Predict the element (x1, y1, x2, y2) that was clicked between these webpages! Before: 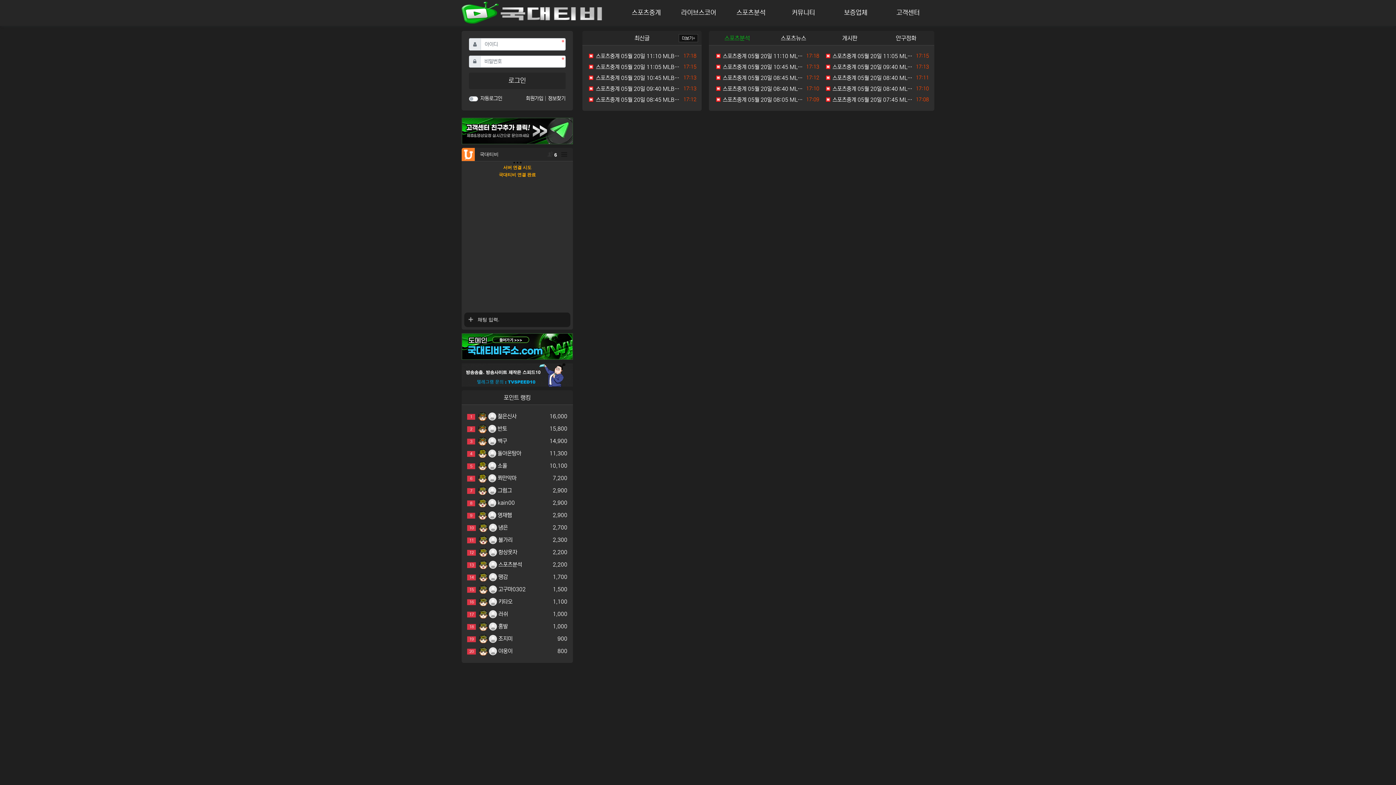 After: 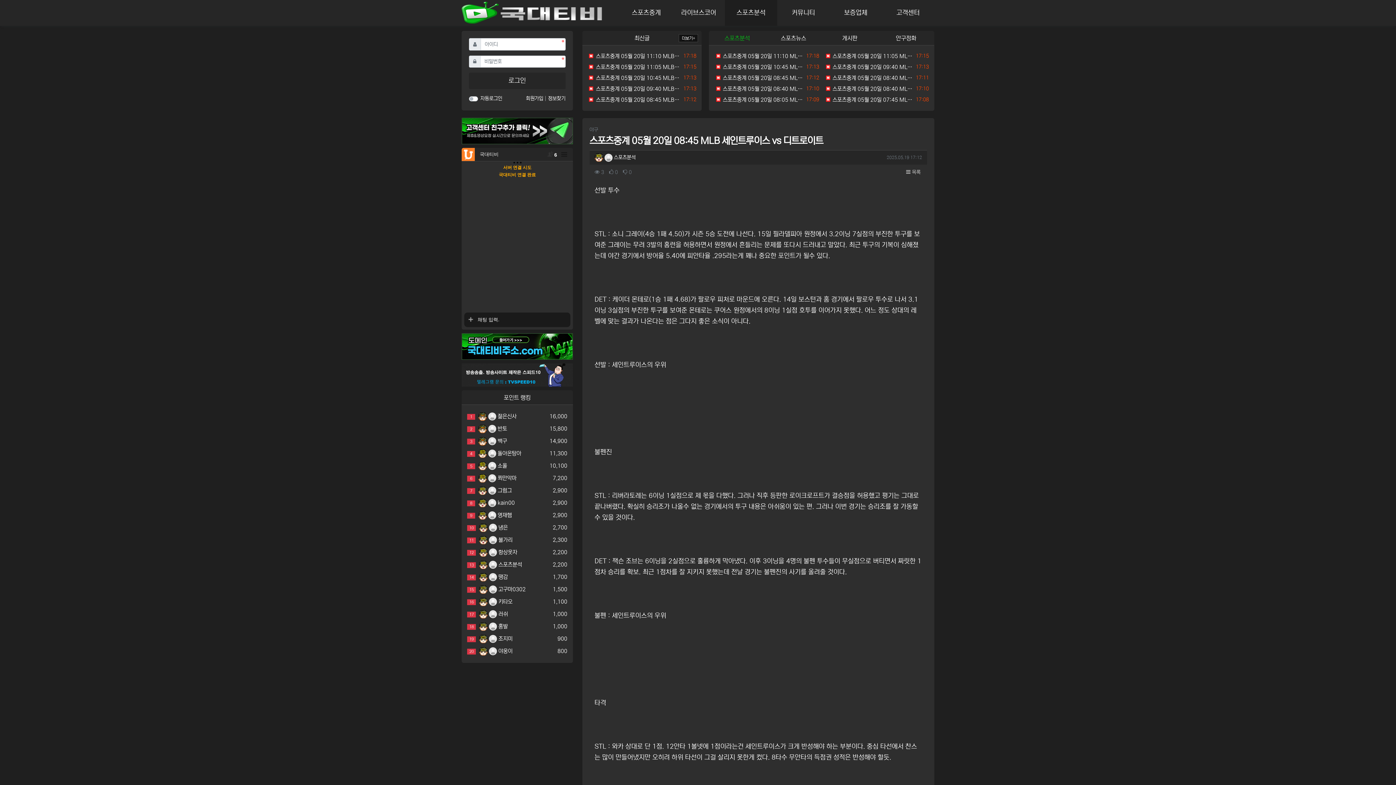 Action: bbox: (587, 94, 680, 105) label: 스포츠중계 05월 20일 08:45 MLB 세인트루이스 vs 디트로이트